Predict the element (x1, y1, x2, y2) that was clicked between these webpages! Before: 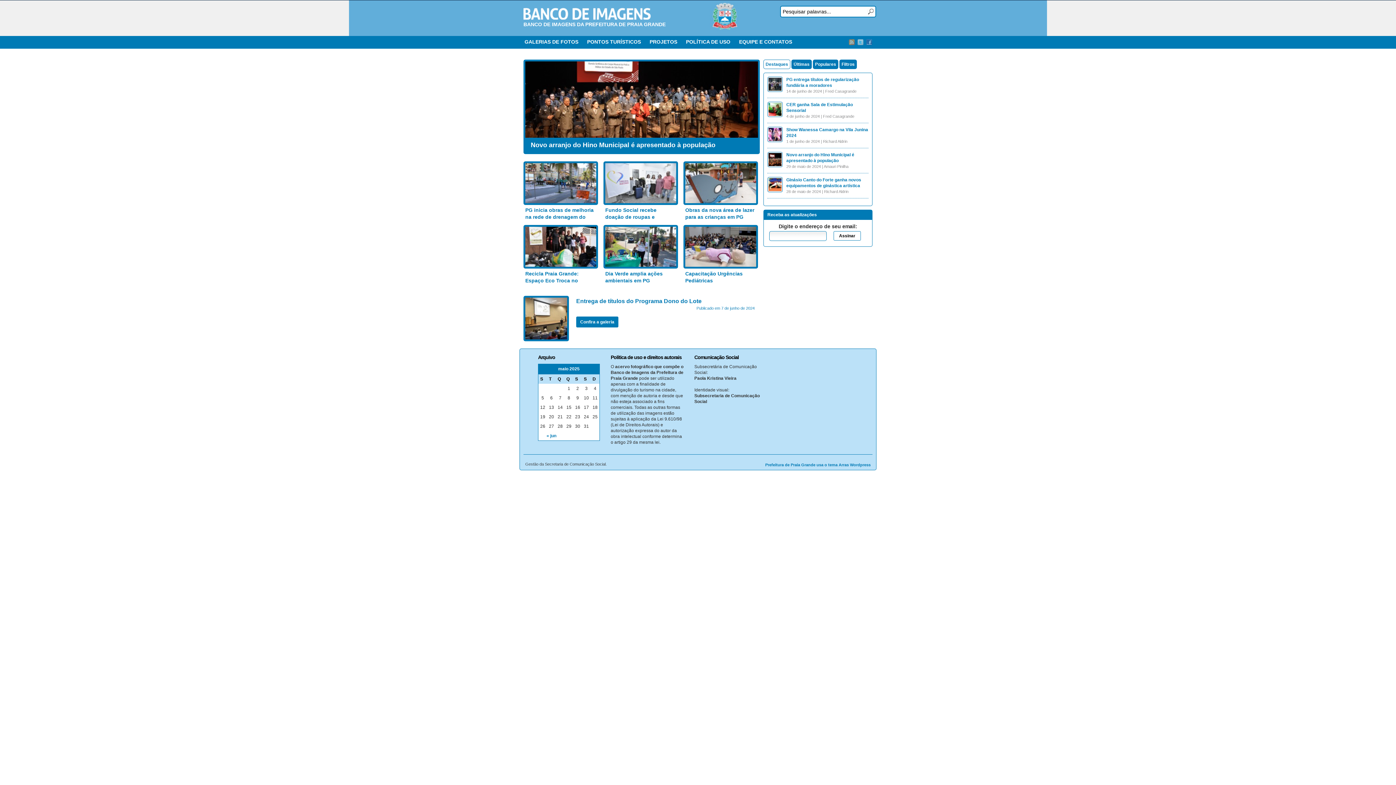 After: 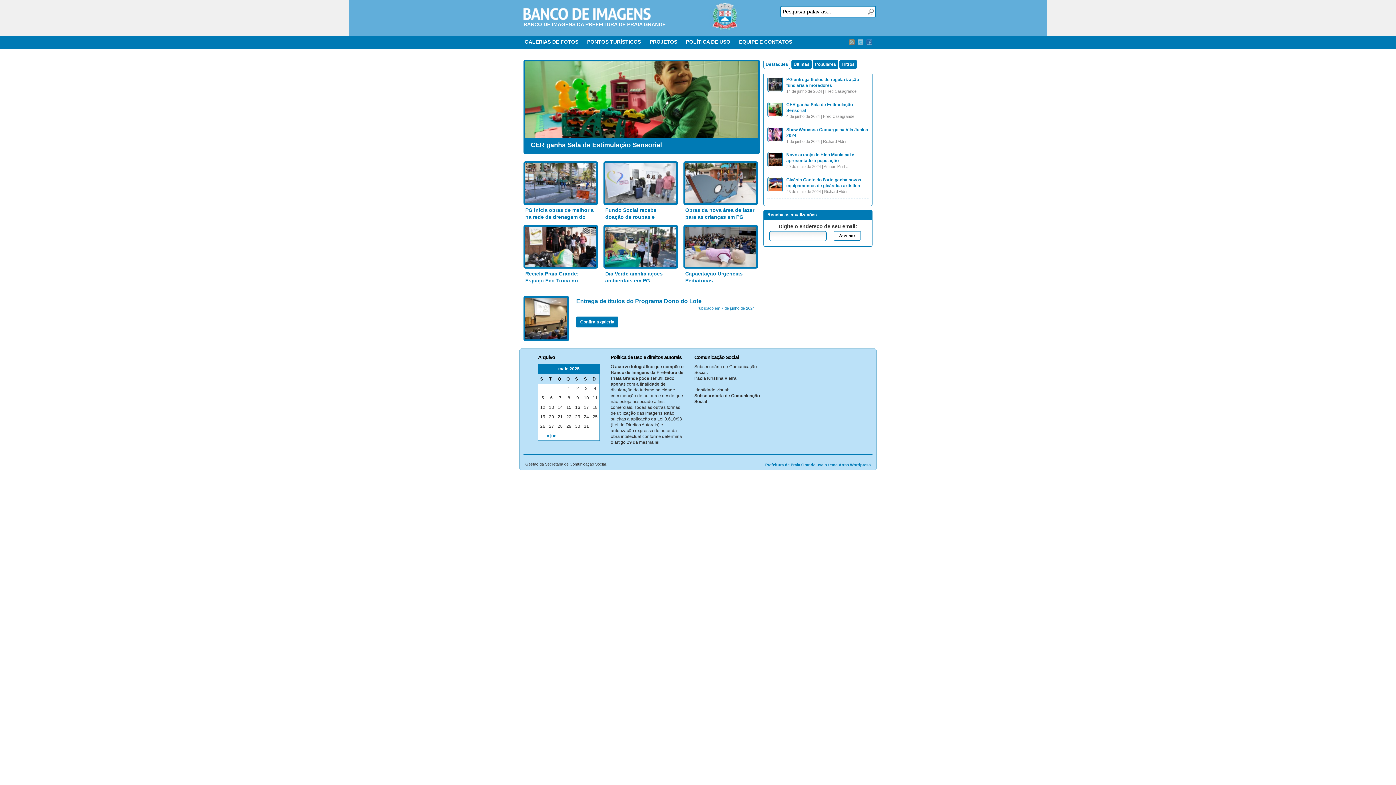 Action: bbox: (605, 207, 656, 226) label: Fundo Social recebe doação de roupas e alimentos